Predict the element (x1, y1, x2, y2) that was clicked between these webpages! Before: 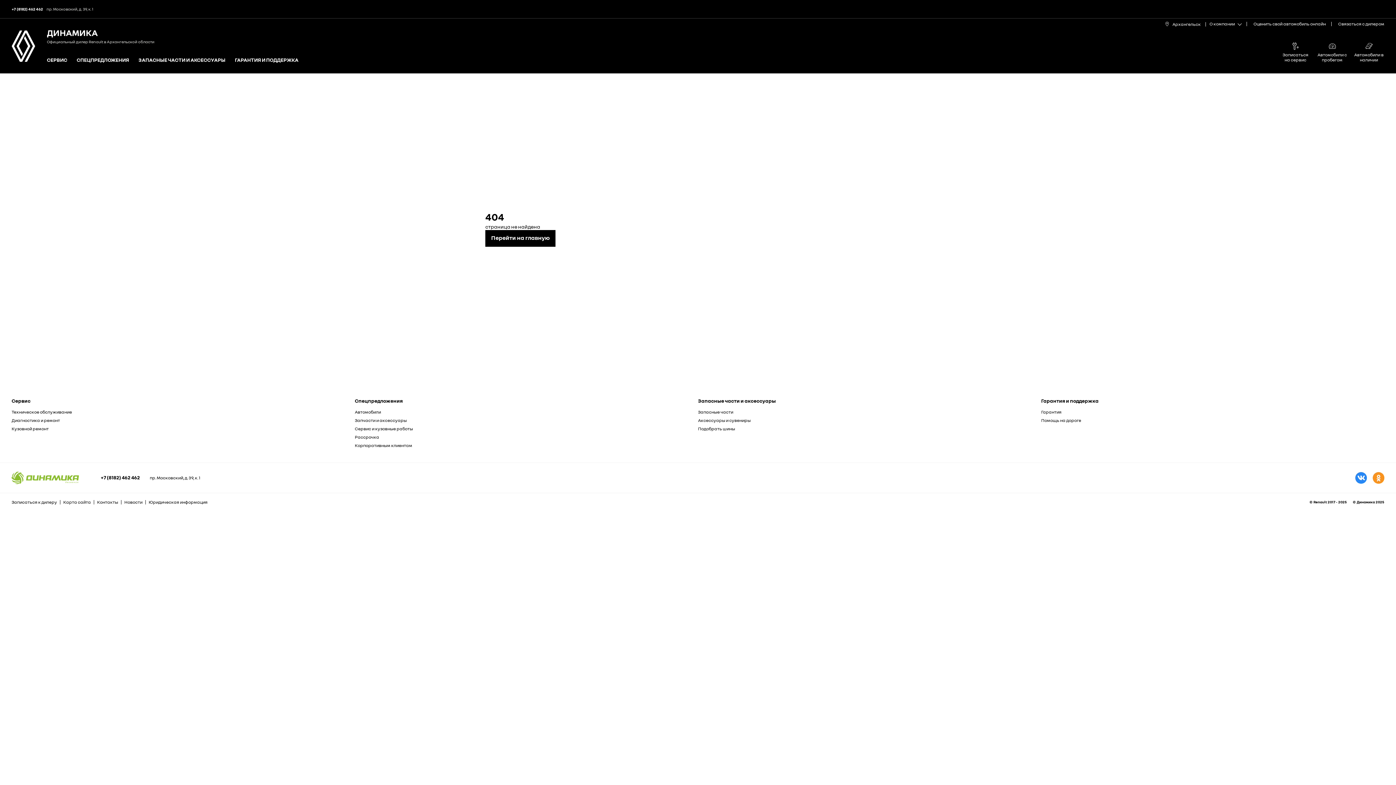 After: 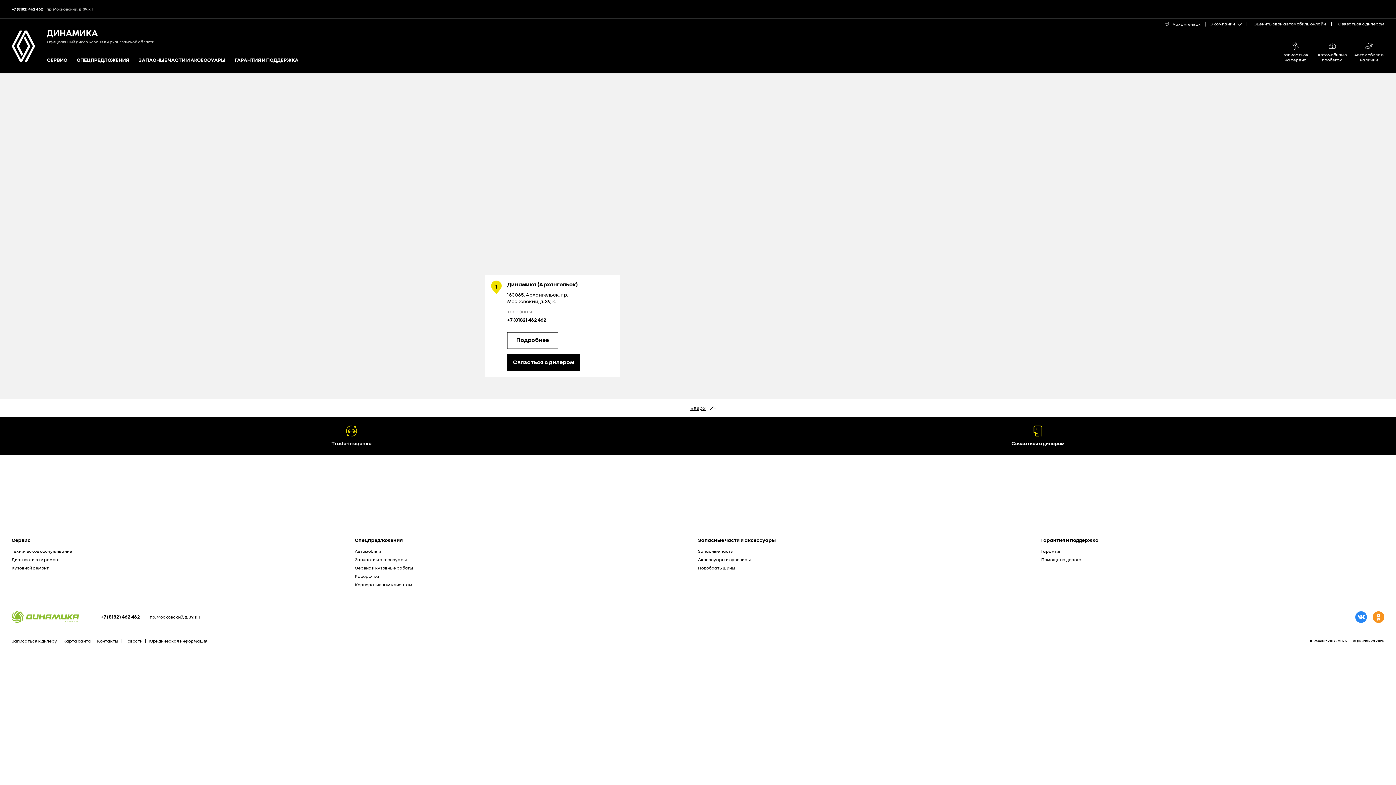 Action: label: Контакты bbox: (97, 499, 118, 505)